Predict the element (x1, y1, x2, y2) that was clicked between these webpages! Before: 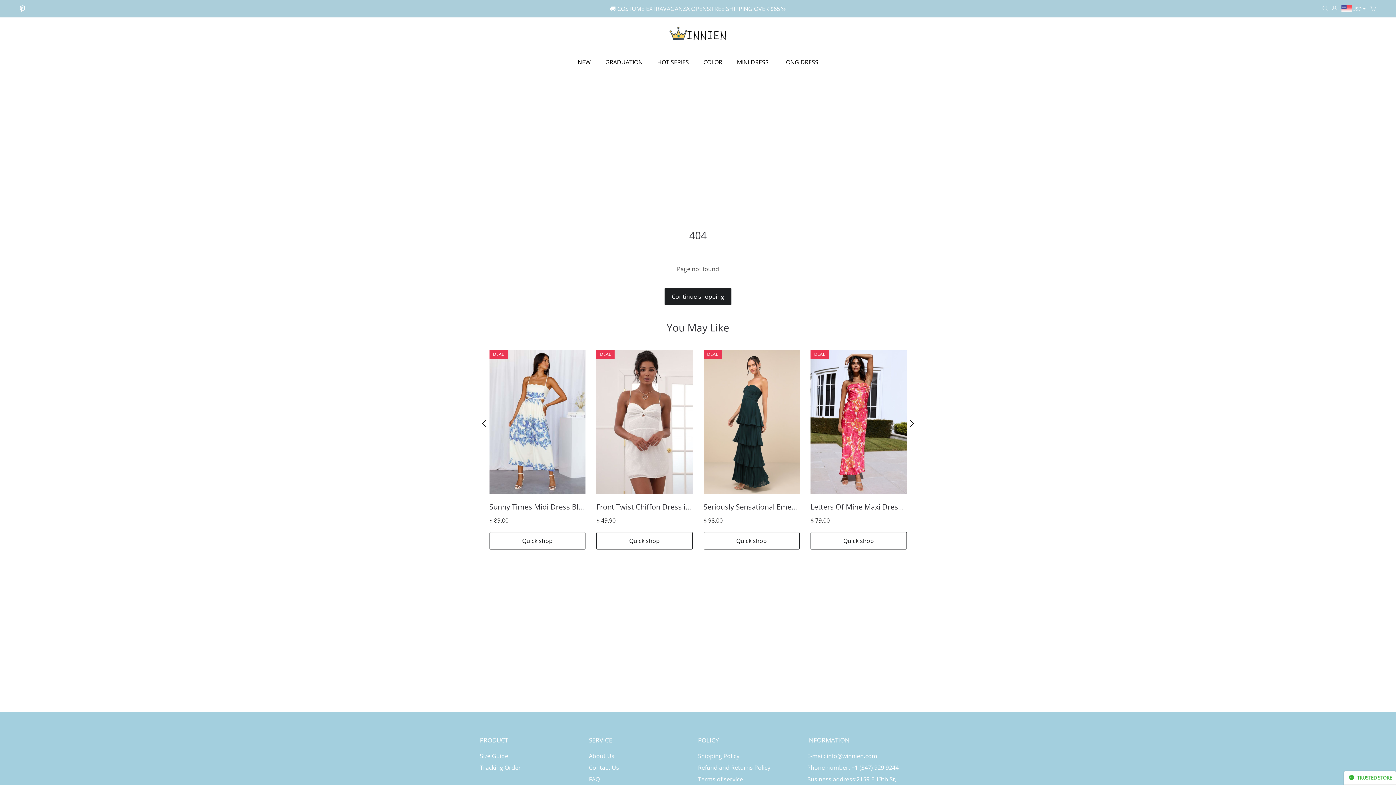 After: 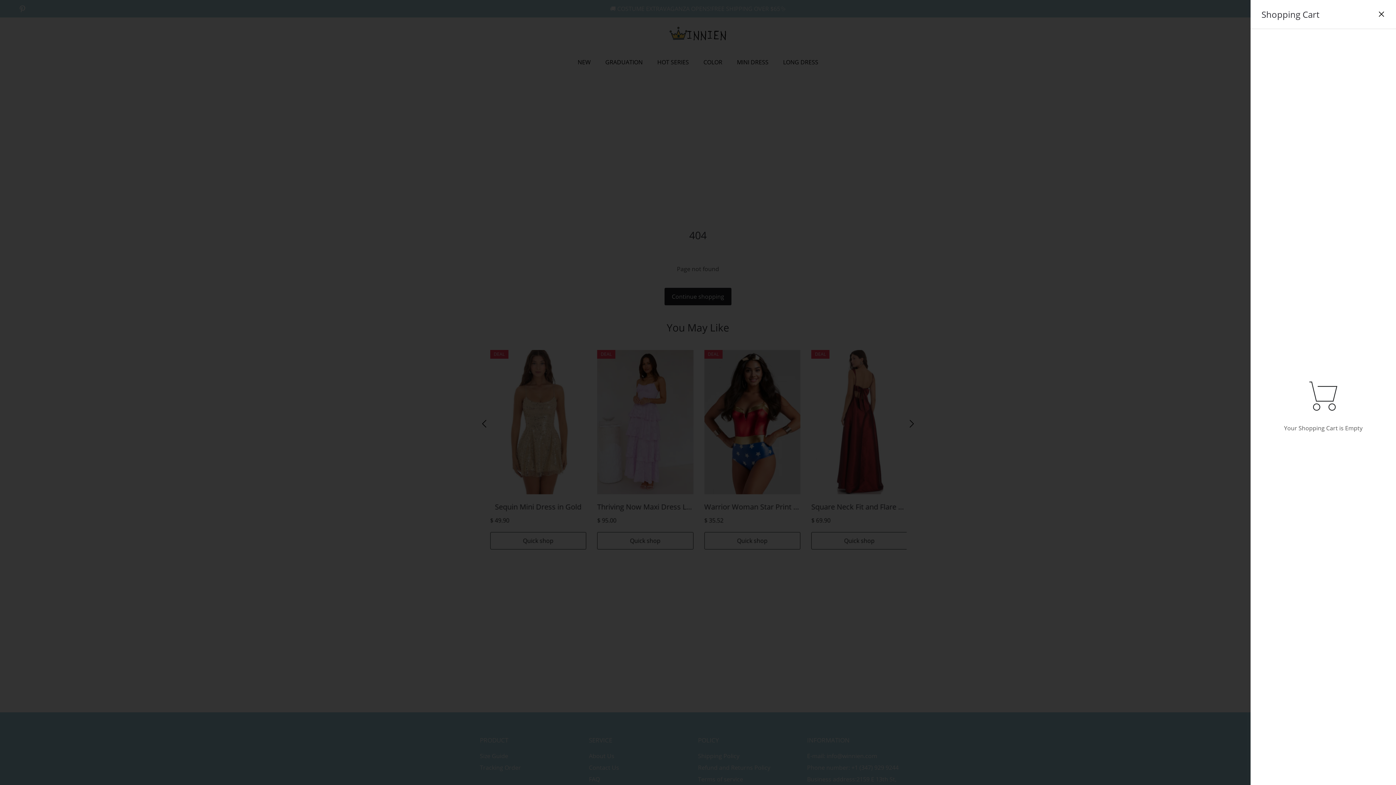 Action: bbox: (1368, 6, 1378, 11)